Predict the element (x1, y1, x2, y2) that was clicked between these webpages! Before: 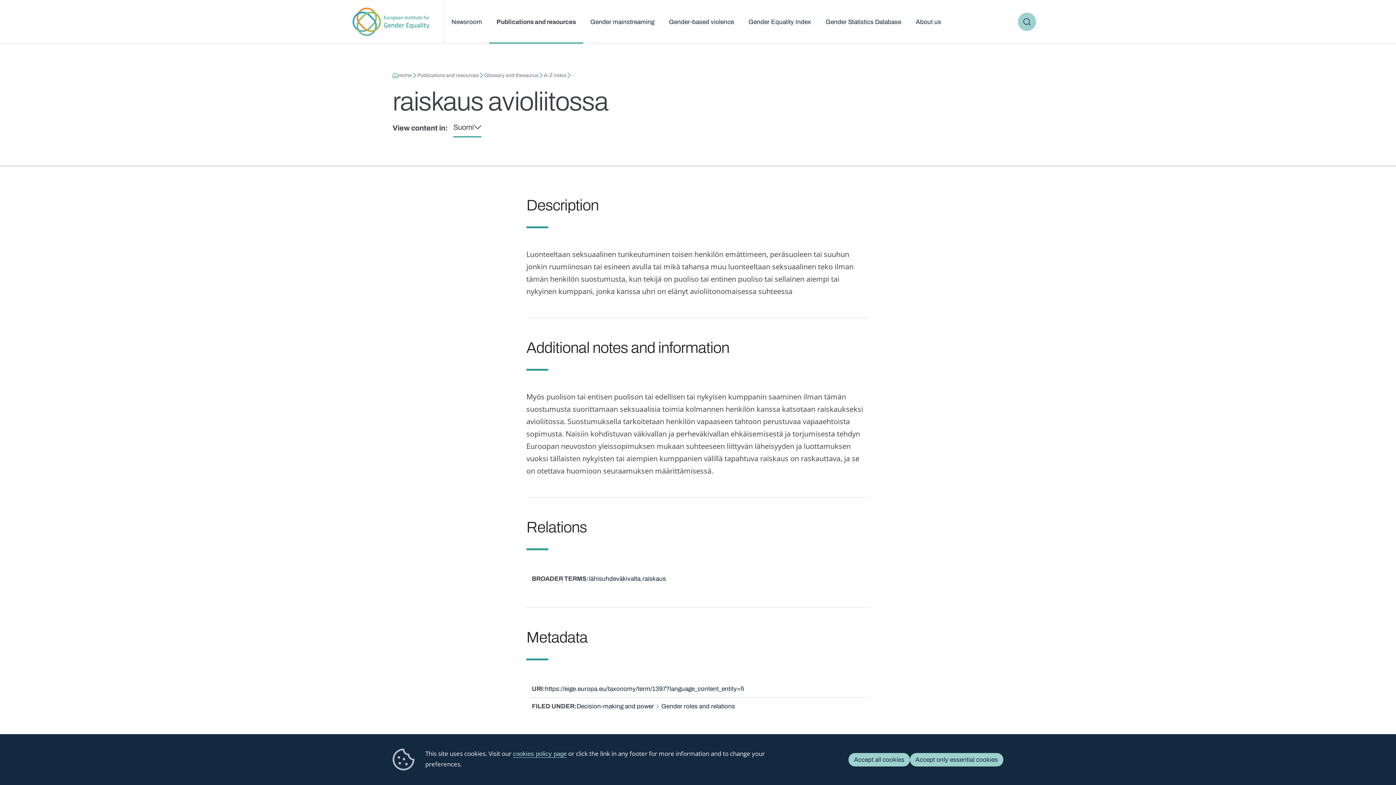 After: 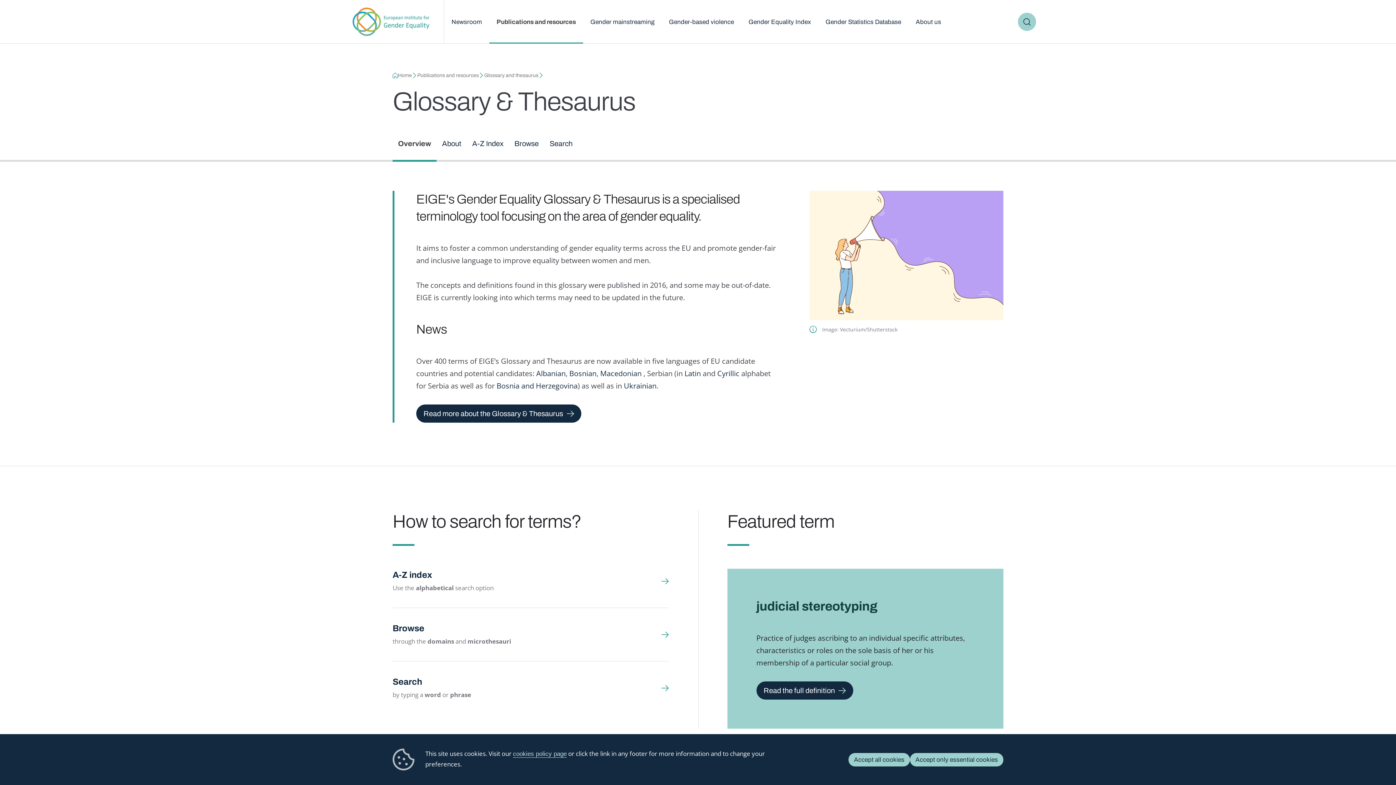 Action: label: Glossary and thesaurus bbox: (484, 72, 538, 78)